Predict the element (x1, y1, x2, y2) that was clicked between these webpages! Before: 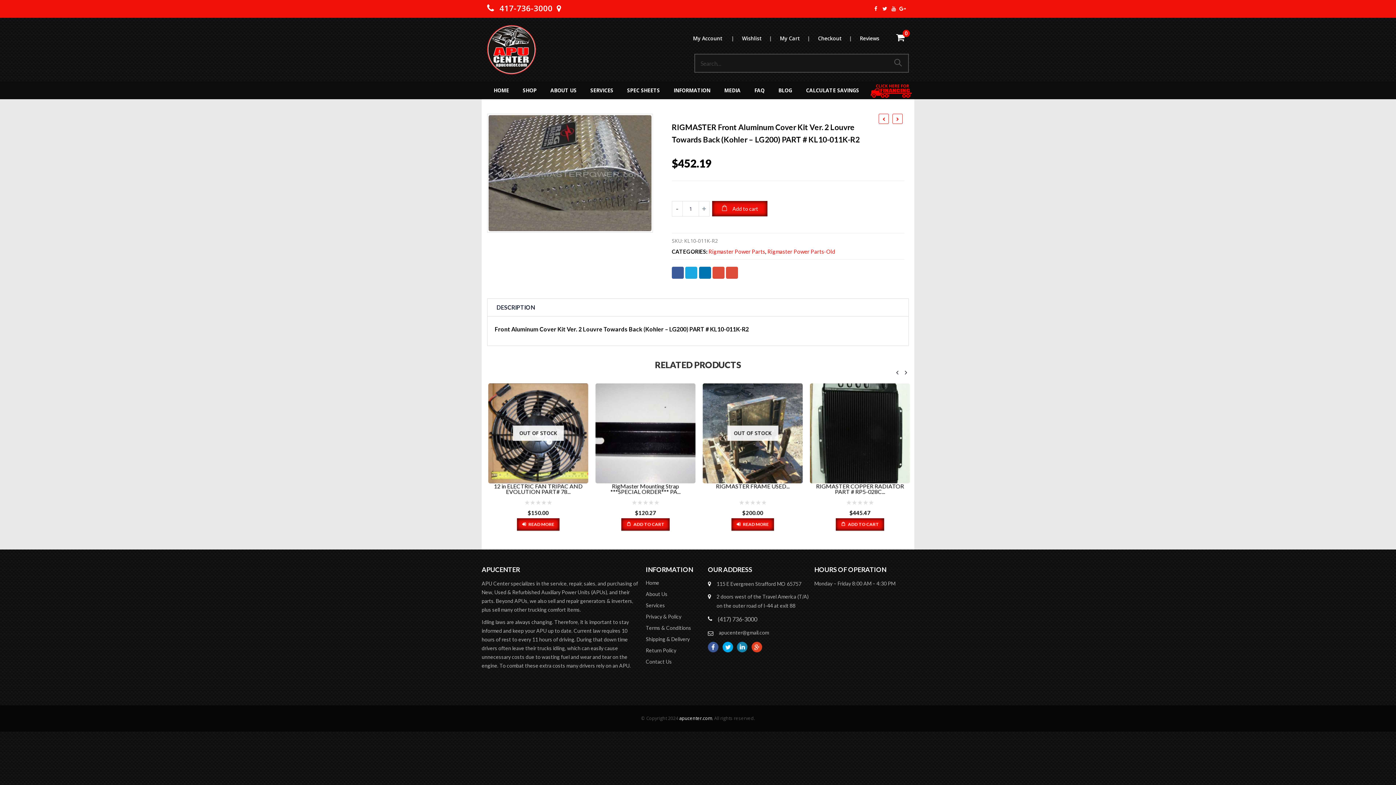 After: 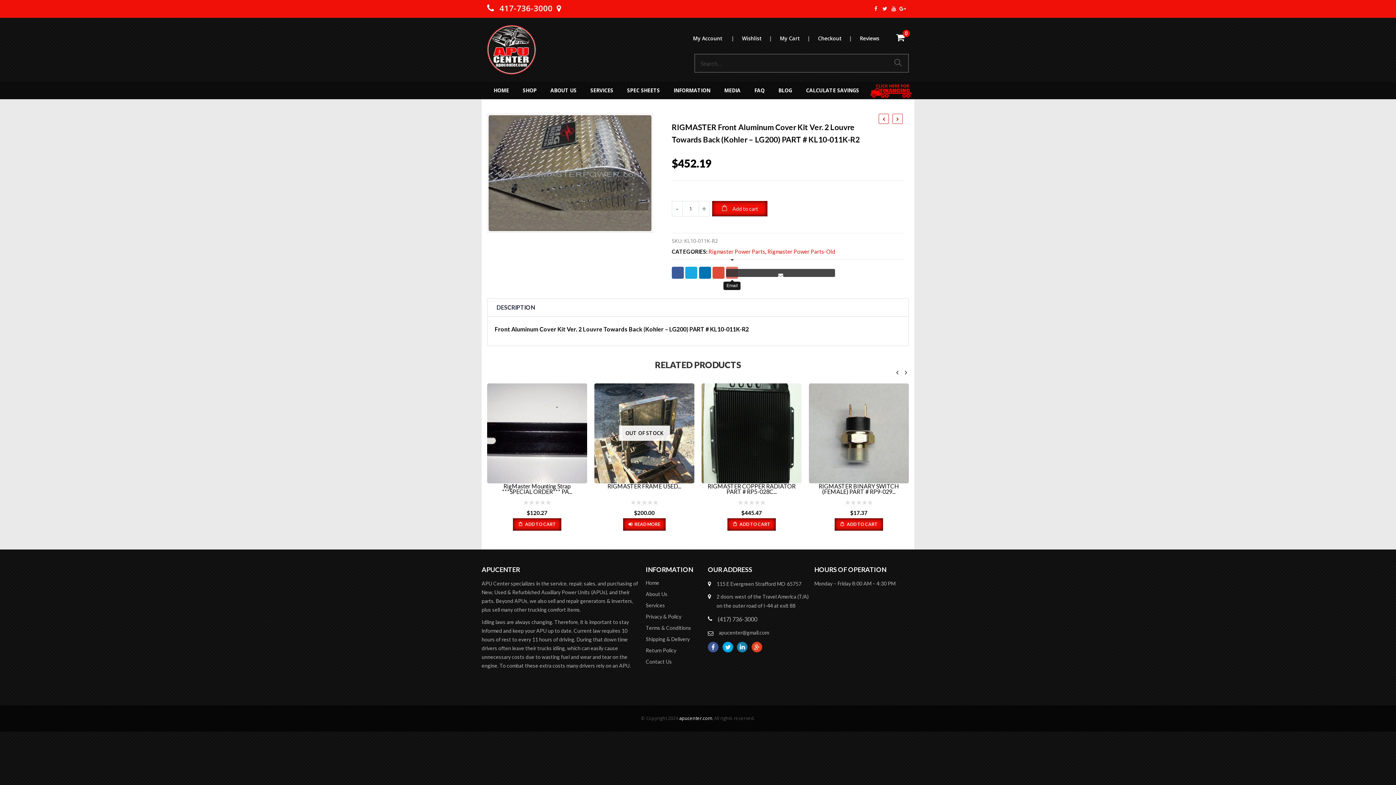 Action: bbox: (726, 267, 738, 279) label: Email